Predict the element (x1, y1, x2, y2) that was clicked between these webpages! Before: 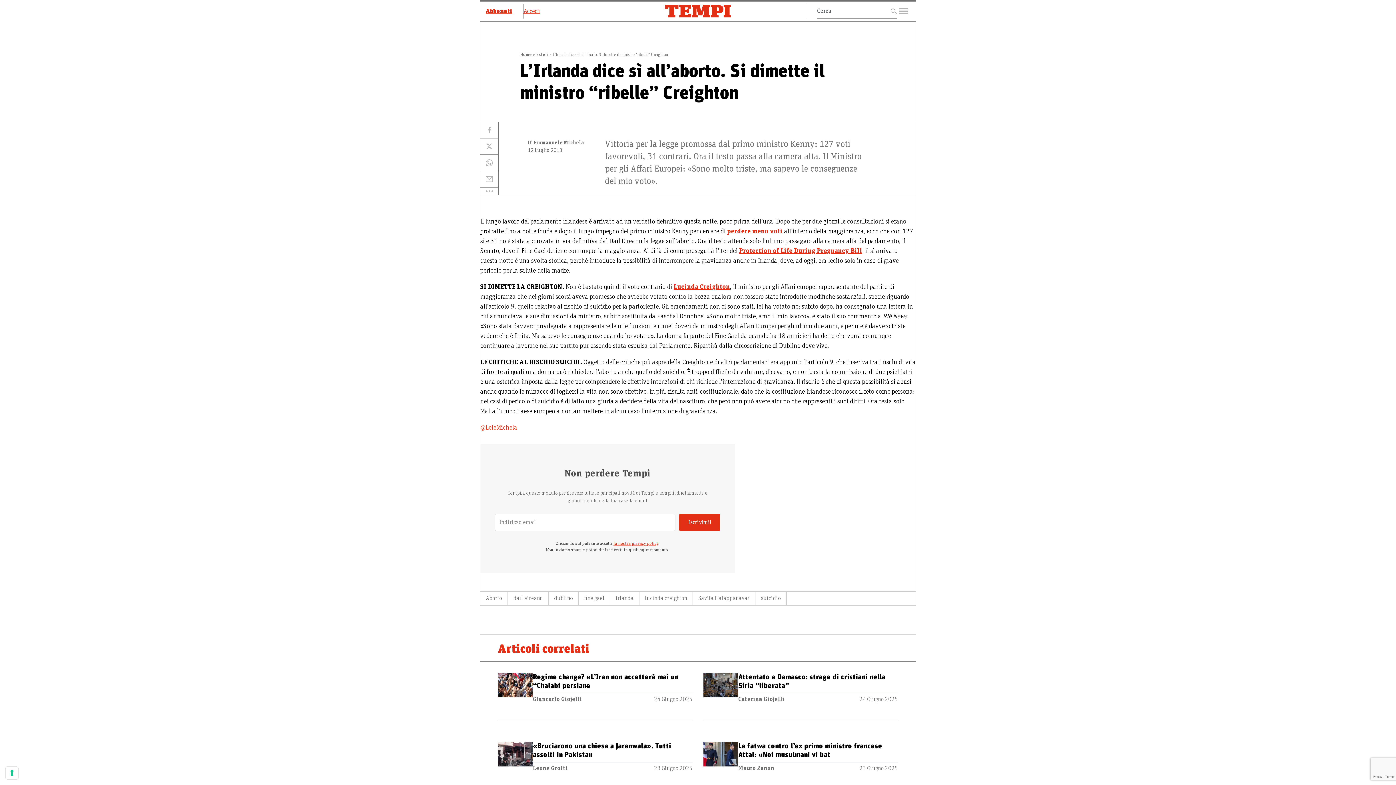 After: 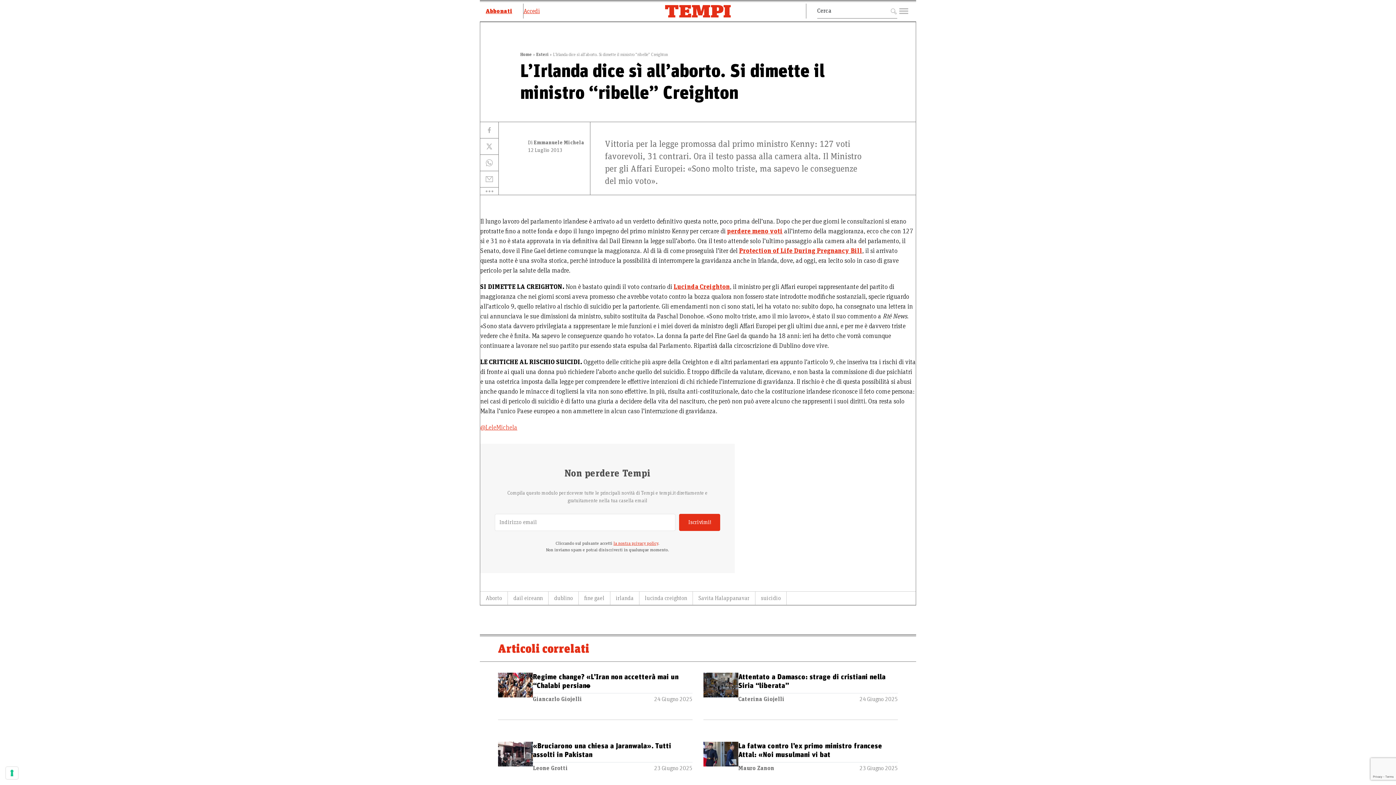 Action: label: Lucinda Creighton bbox: (673, 284, 730, 290)